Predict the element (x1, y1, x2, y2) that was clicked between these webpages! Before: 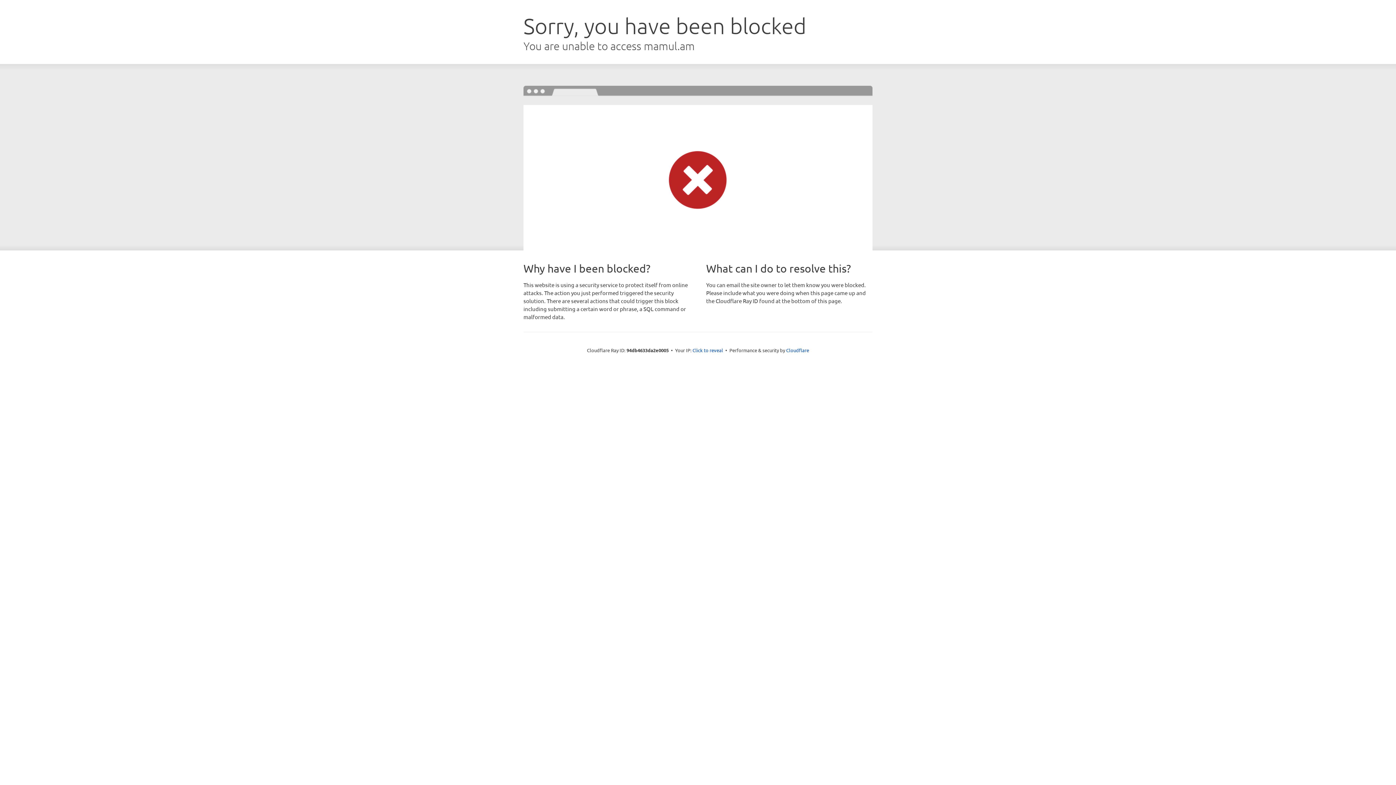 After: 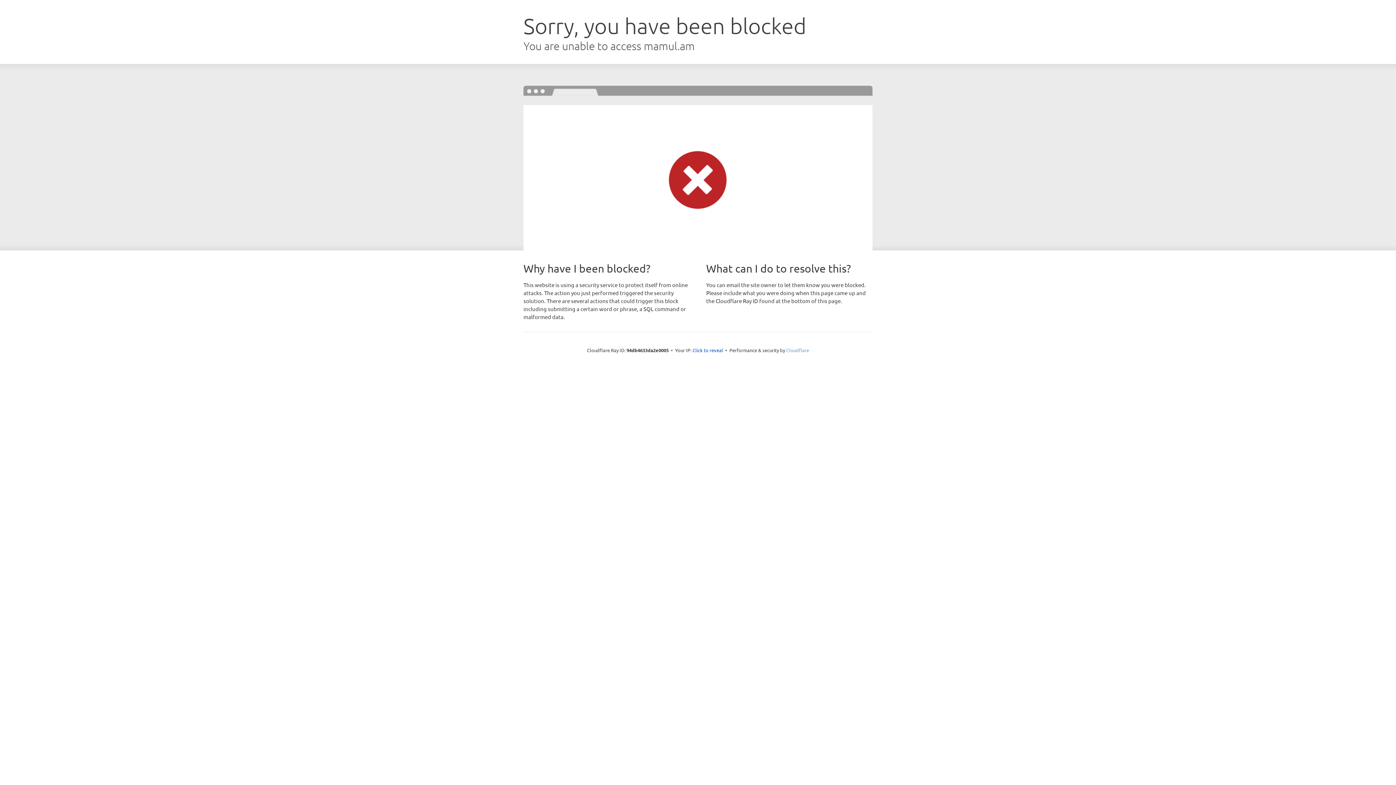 Action: label: Cloudflare bbox: (786, 347, 809, 353)